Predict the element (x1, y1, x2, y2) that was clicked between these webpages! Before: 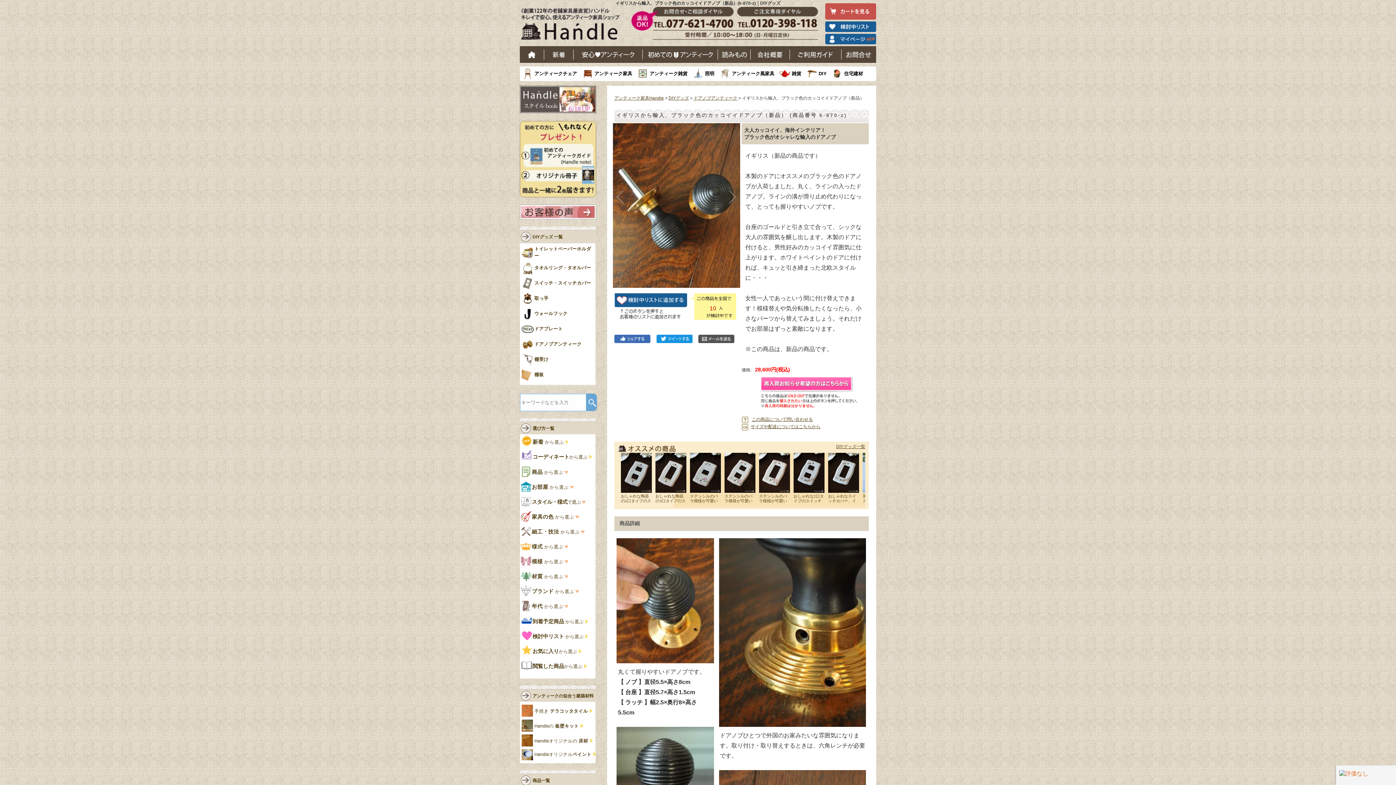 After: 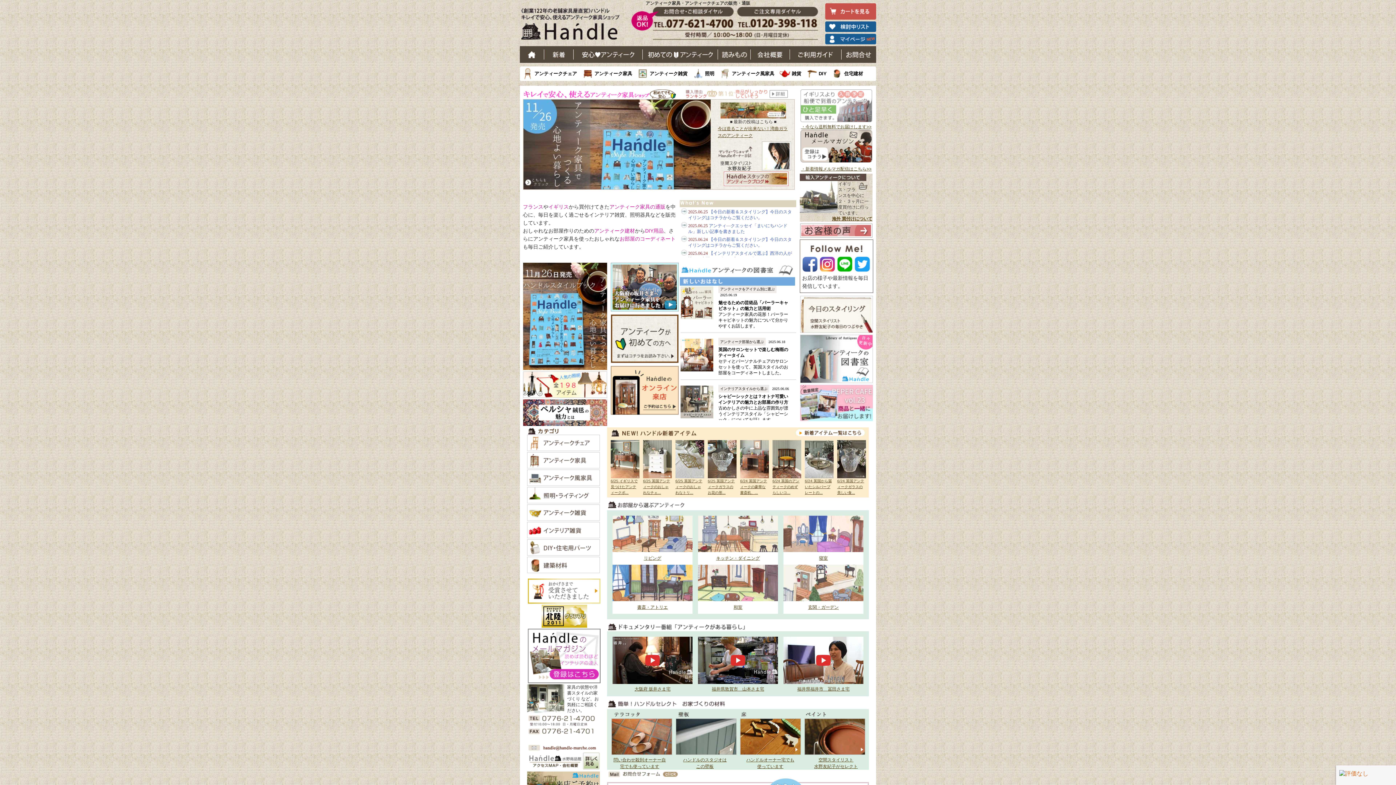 Action: label: 老舗家具屋直営ハンドル キレイで安心、使えるアンティーク家具ショップ bbox: (520, 6, 626, 44)